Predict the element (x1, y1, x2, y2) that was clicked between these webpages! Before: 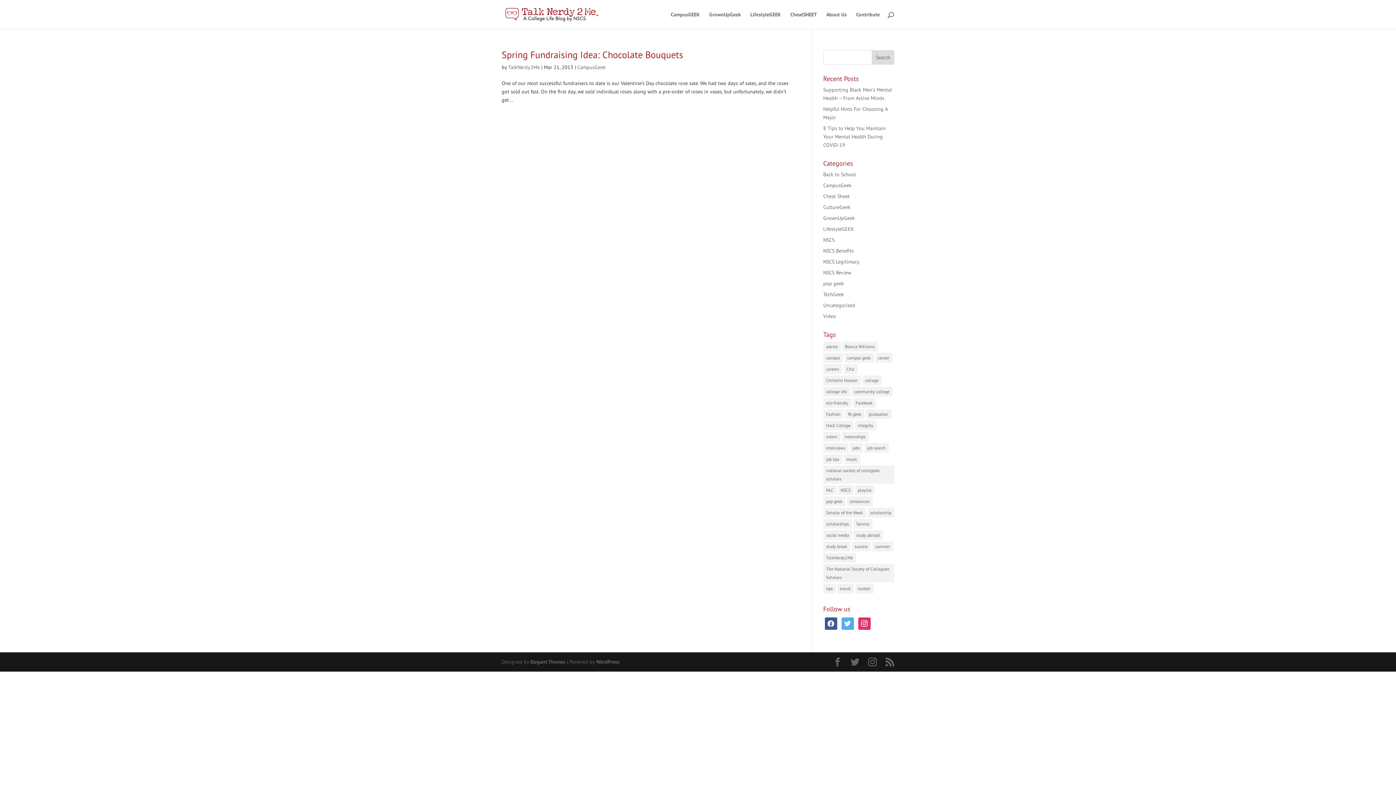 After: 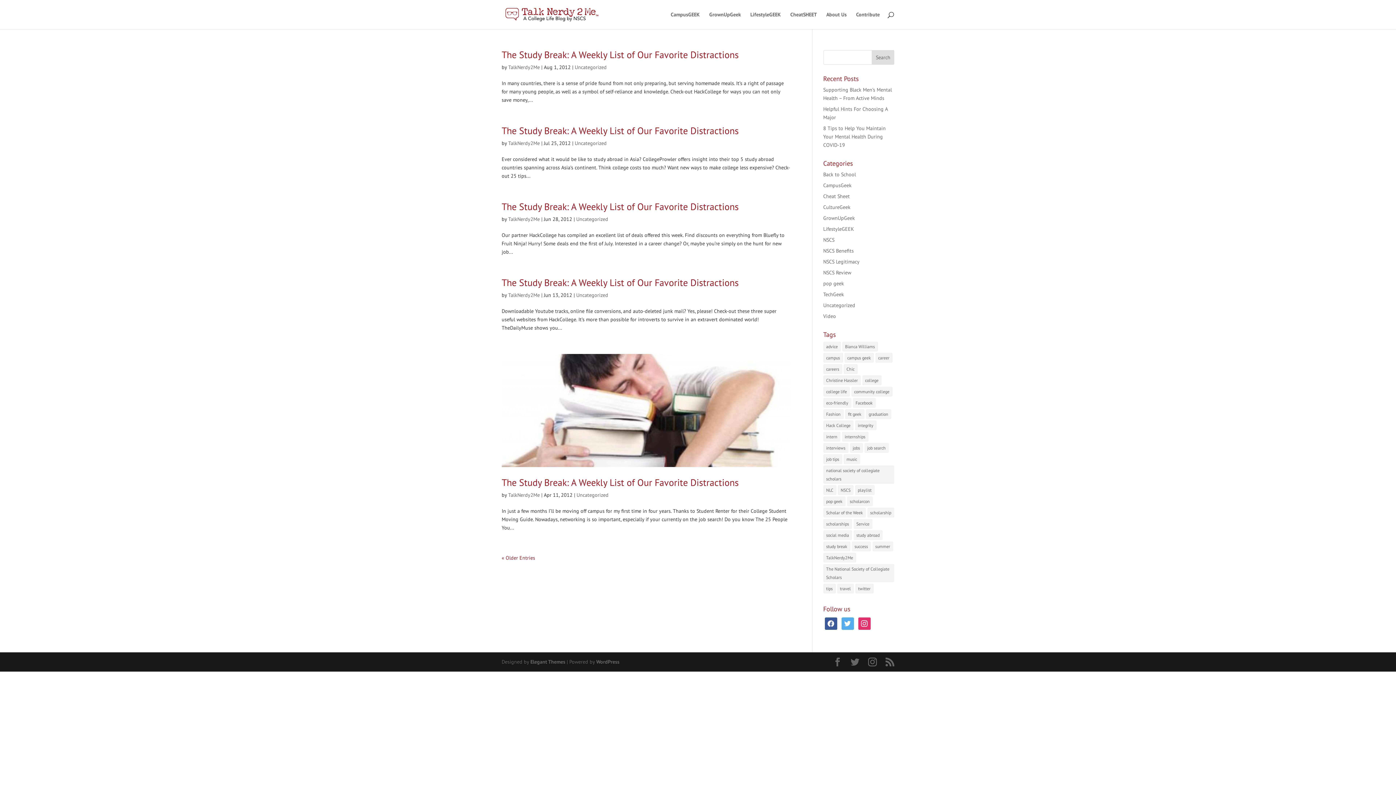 Action: label: Hack College (14 items) bbox: (823, 420, 853, 430)